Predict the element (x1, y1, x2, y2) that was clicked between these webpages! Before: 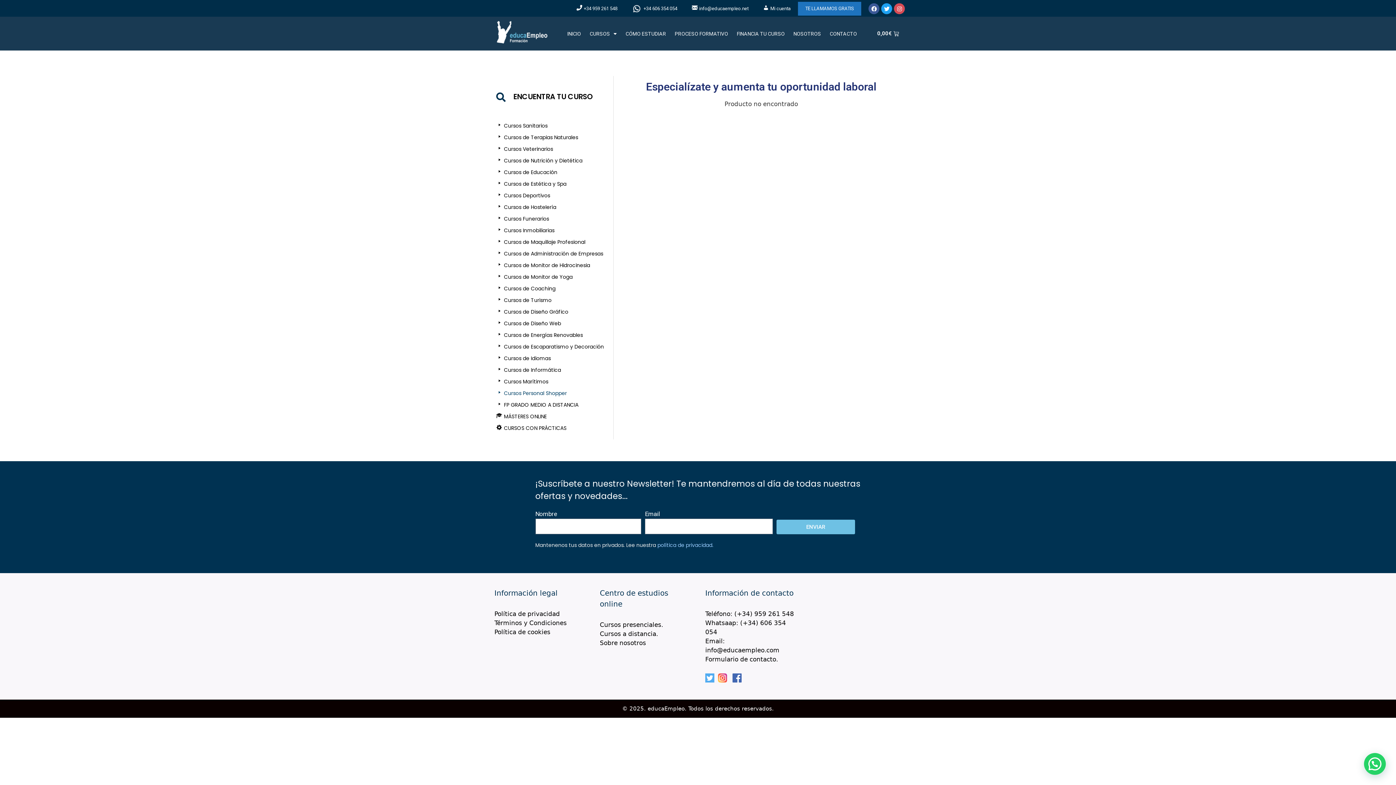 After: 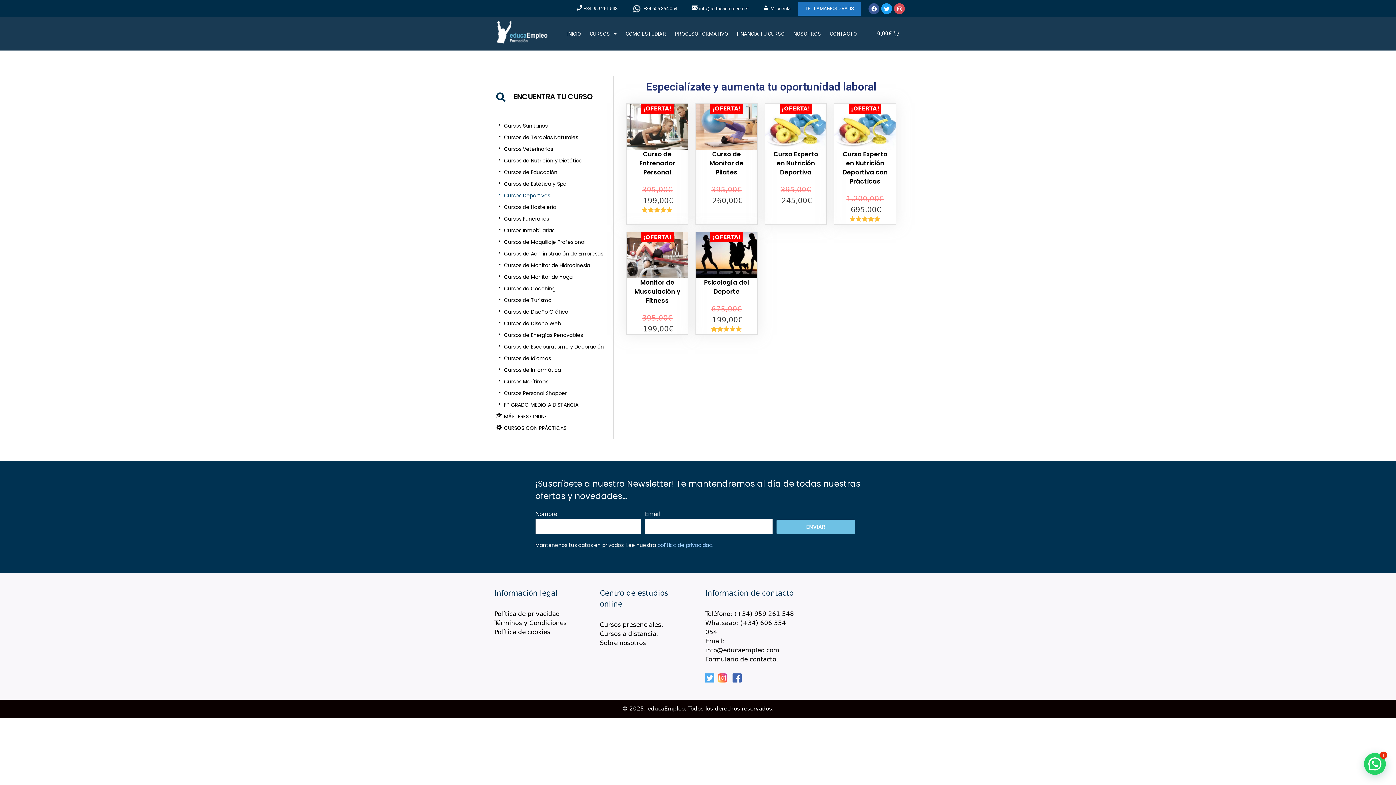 Action: label: Cursos Deportivos bbox: (496, 189, 604, 201)